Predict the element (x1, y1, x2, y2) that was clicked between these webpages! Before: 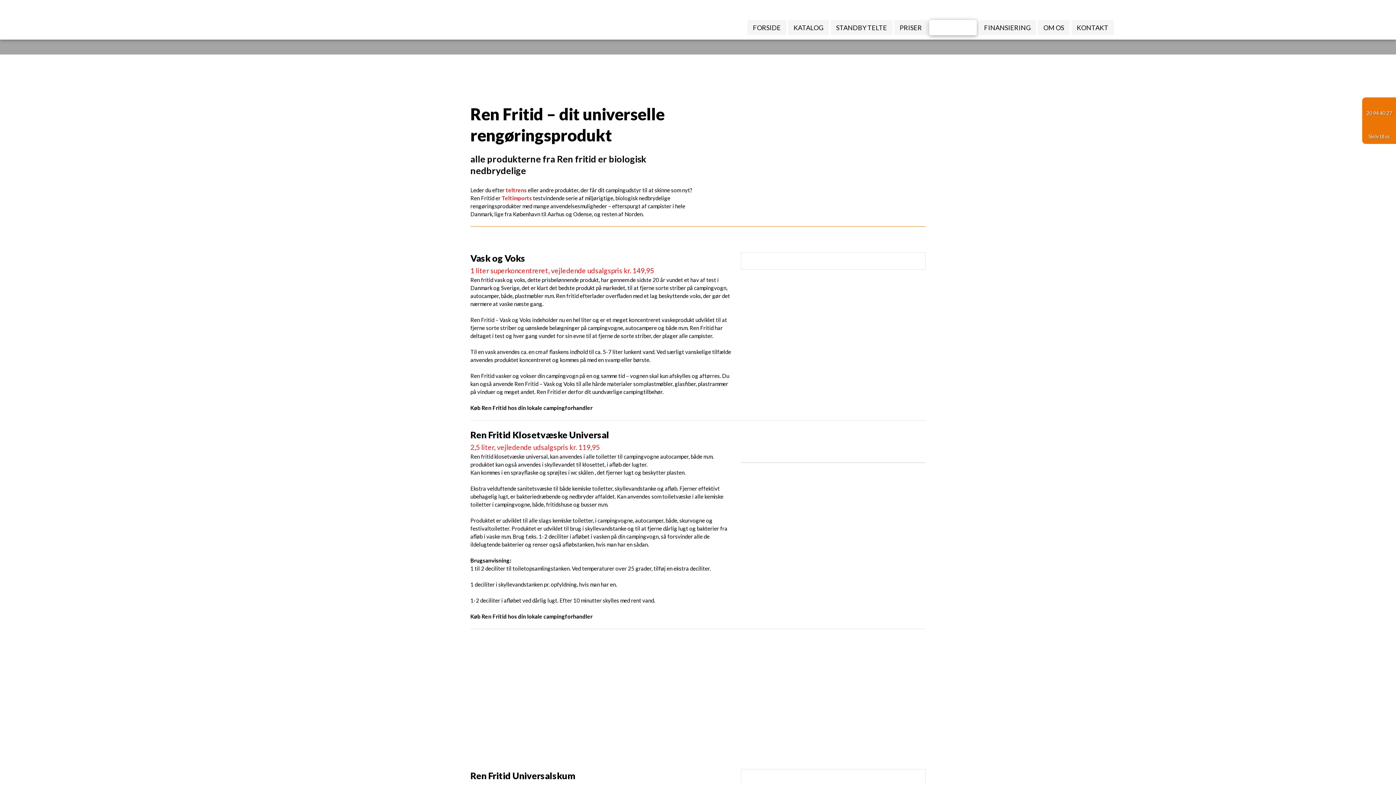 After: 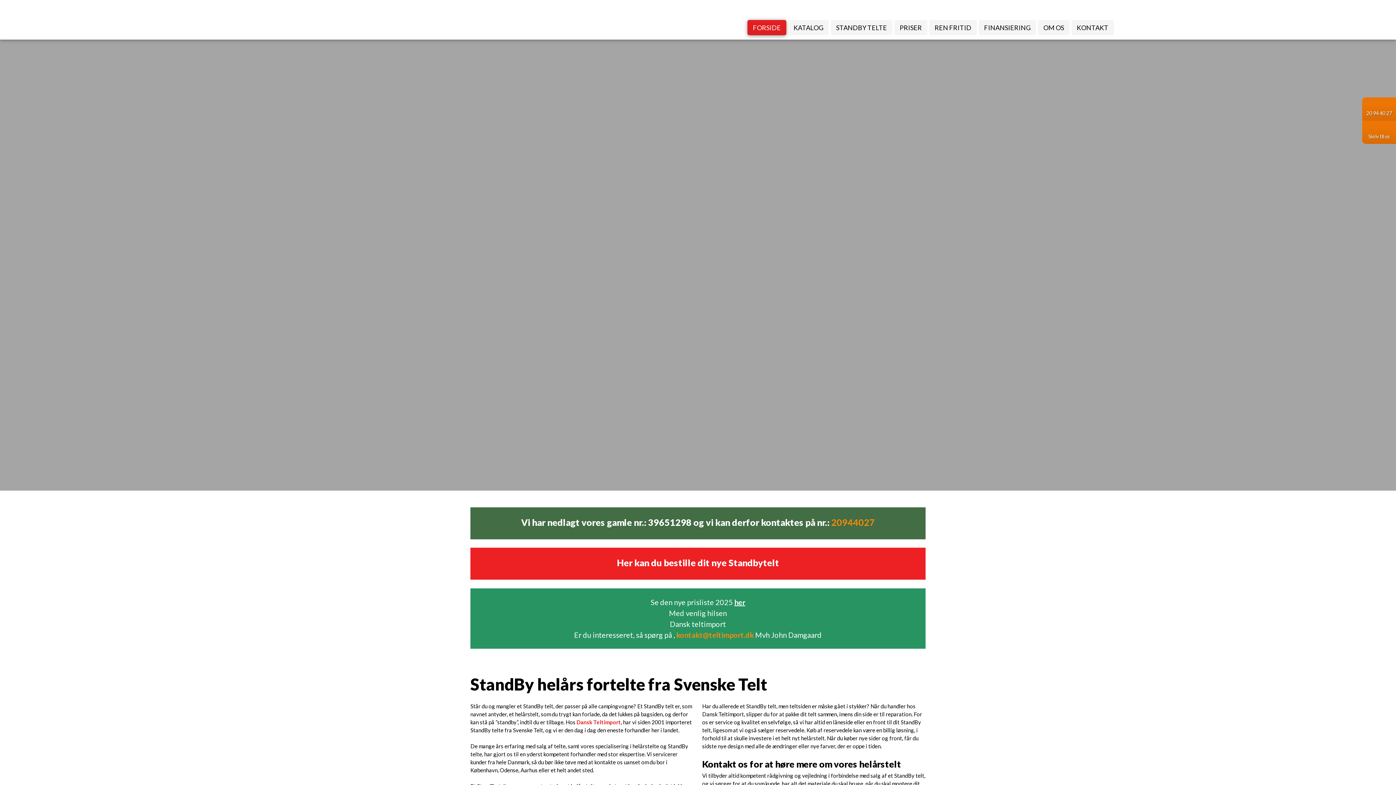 Action: label: Teltimports bbox: (501, 195, 532, 201)